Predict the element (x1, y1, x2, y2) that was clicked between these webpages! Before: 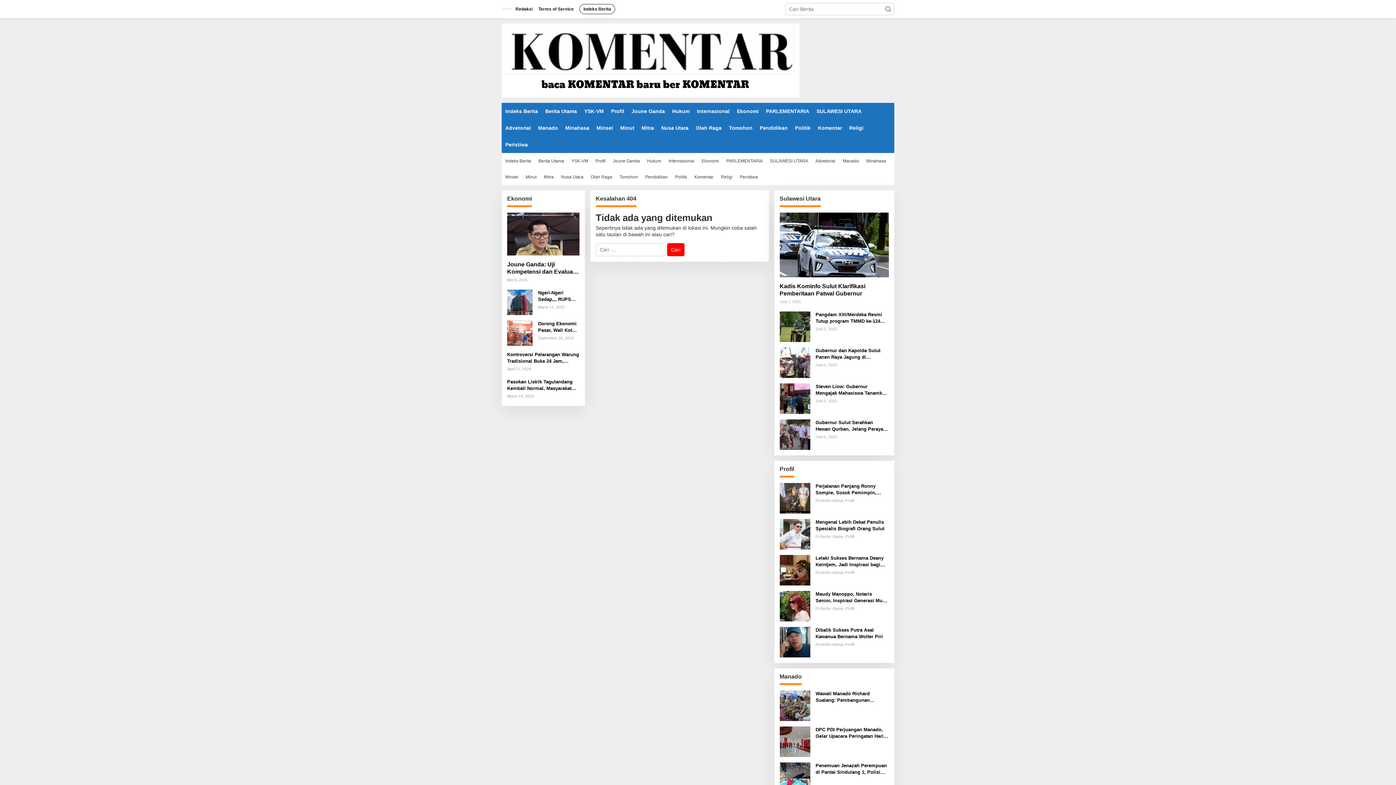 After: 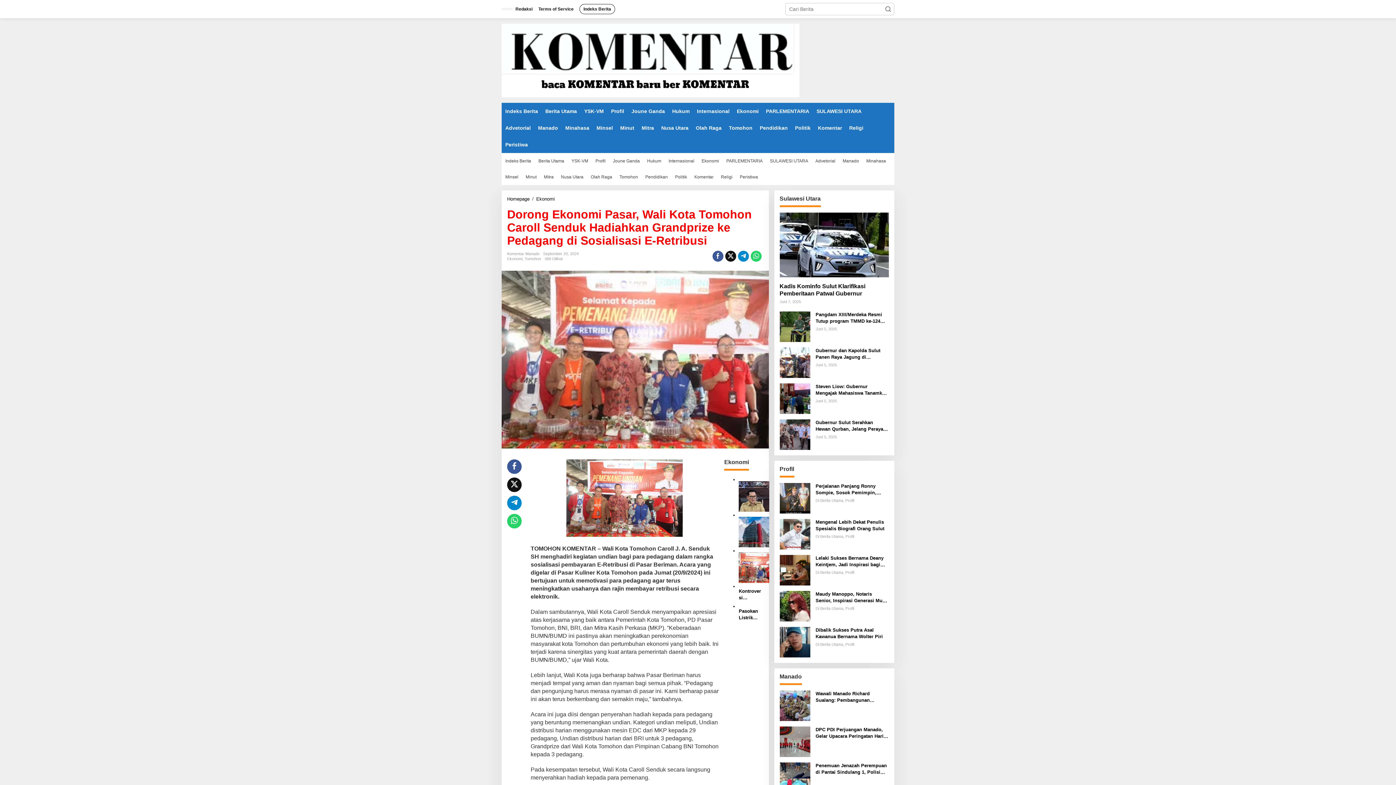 Action: bbox: (538, 320, 579, 333) label: Dorong Ekonomi Pasar, Wali Kota Tomohon Caroll Senduk Hadiahkan Grandprize ke Pedagang di Sosialisasi E-Retribusi